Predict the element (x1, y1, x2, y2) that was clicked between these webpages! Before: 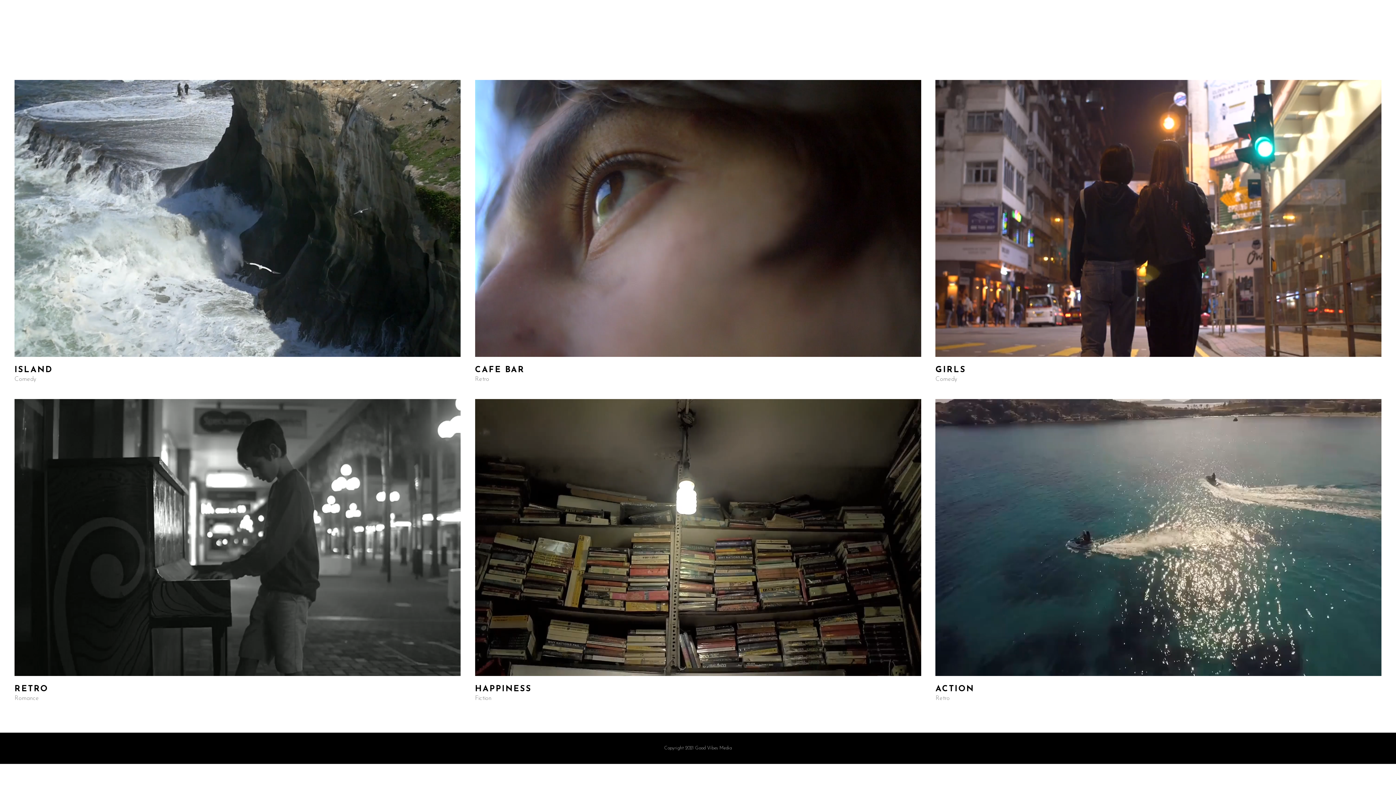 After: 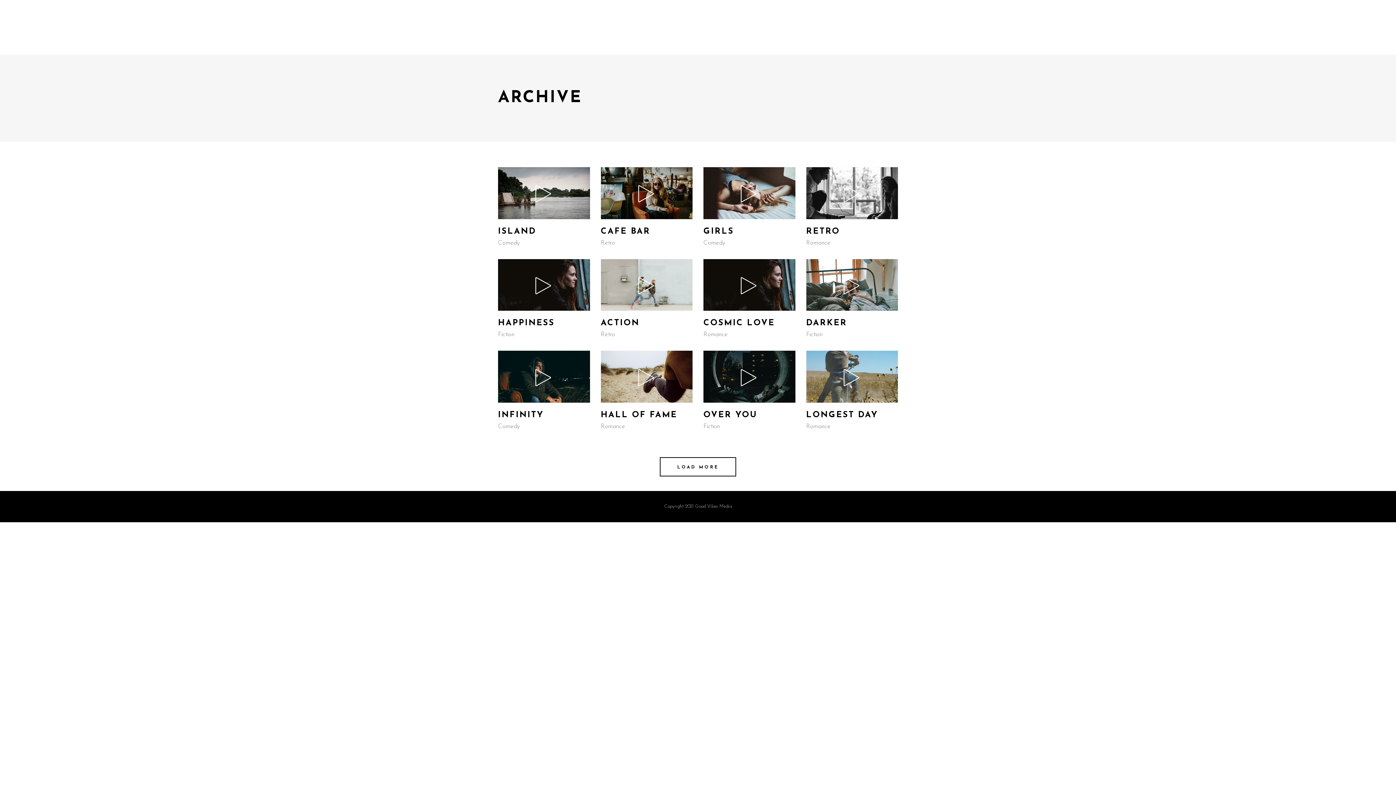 Action: label: Romance bbox: (14, 693, 38, 703)